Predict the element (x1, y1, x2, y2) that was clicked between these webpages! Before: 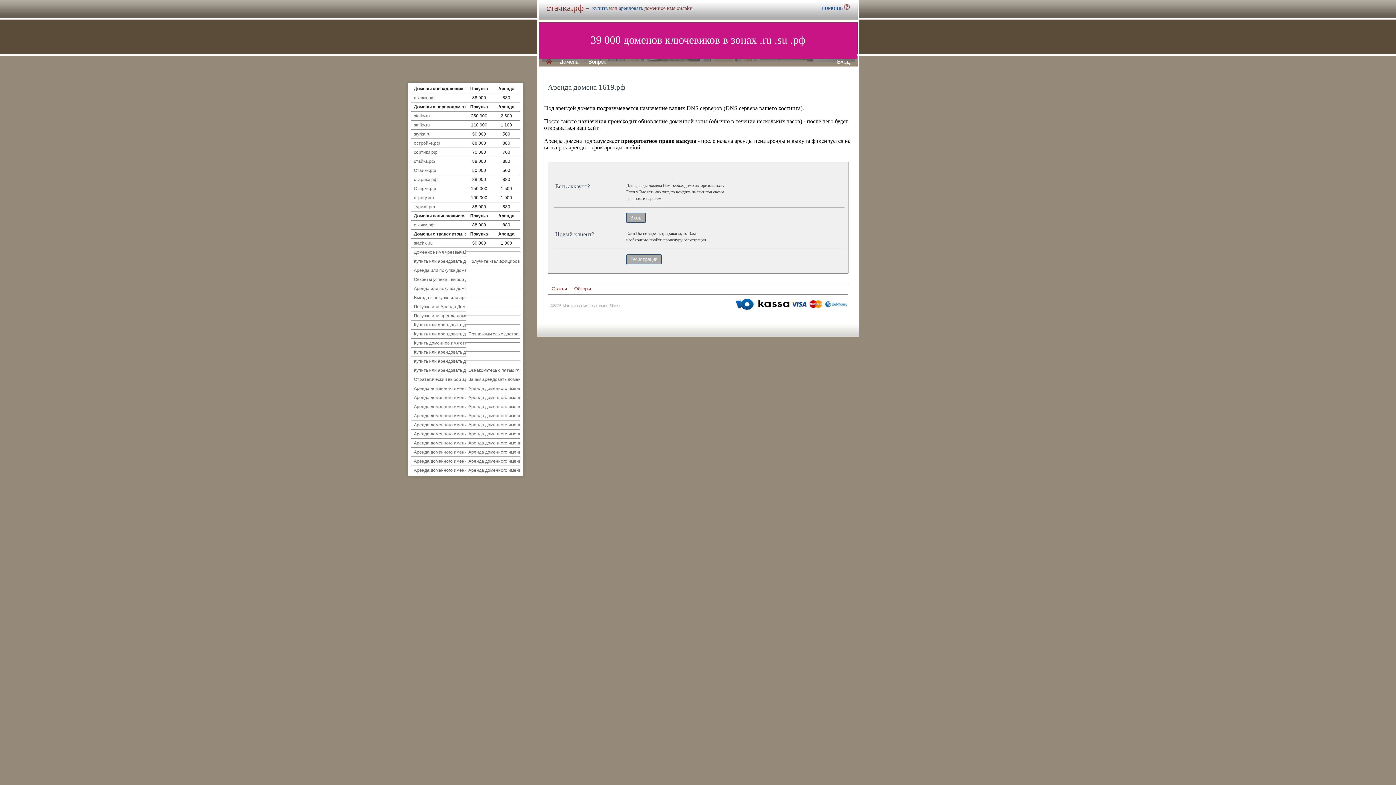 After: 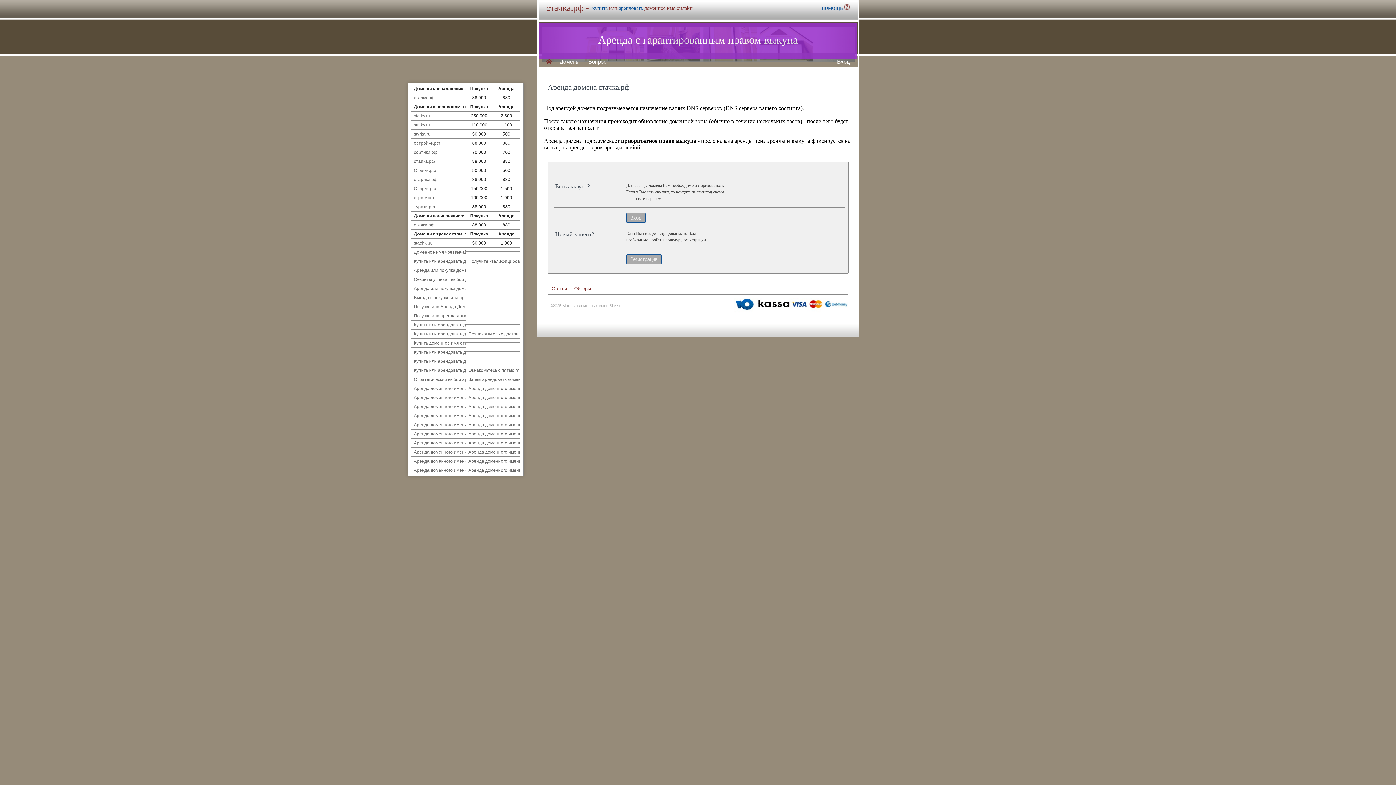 Action: label: арендовать bbox: (619, 5, 643, 10)